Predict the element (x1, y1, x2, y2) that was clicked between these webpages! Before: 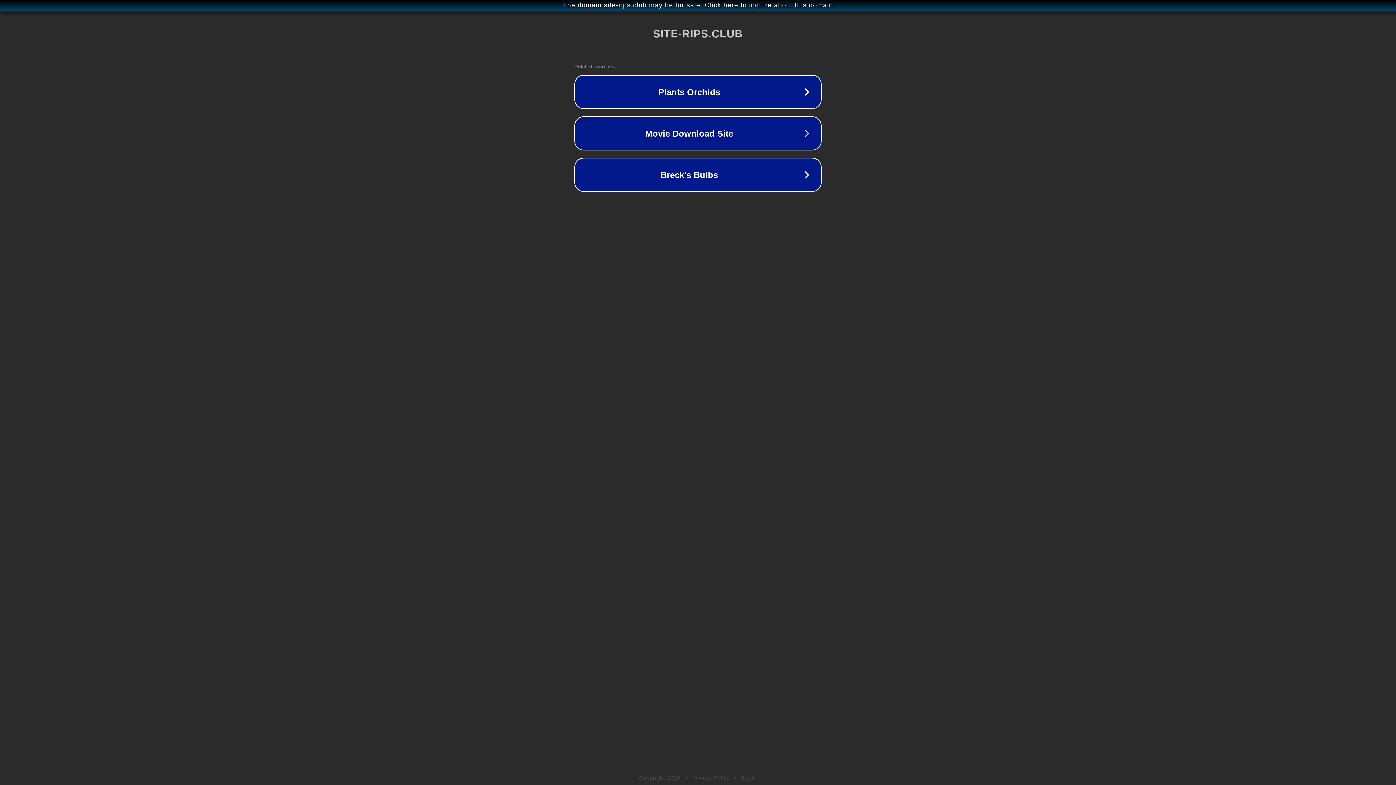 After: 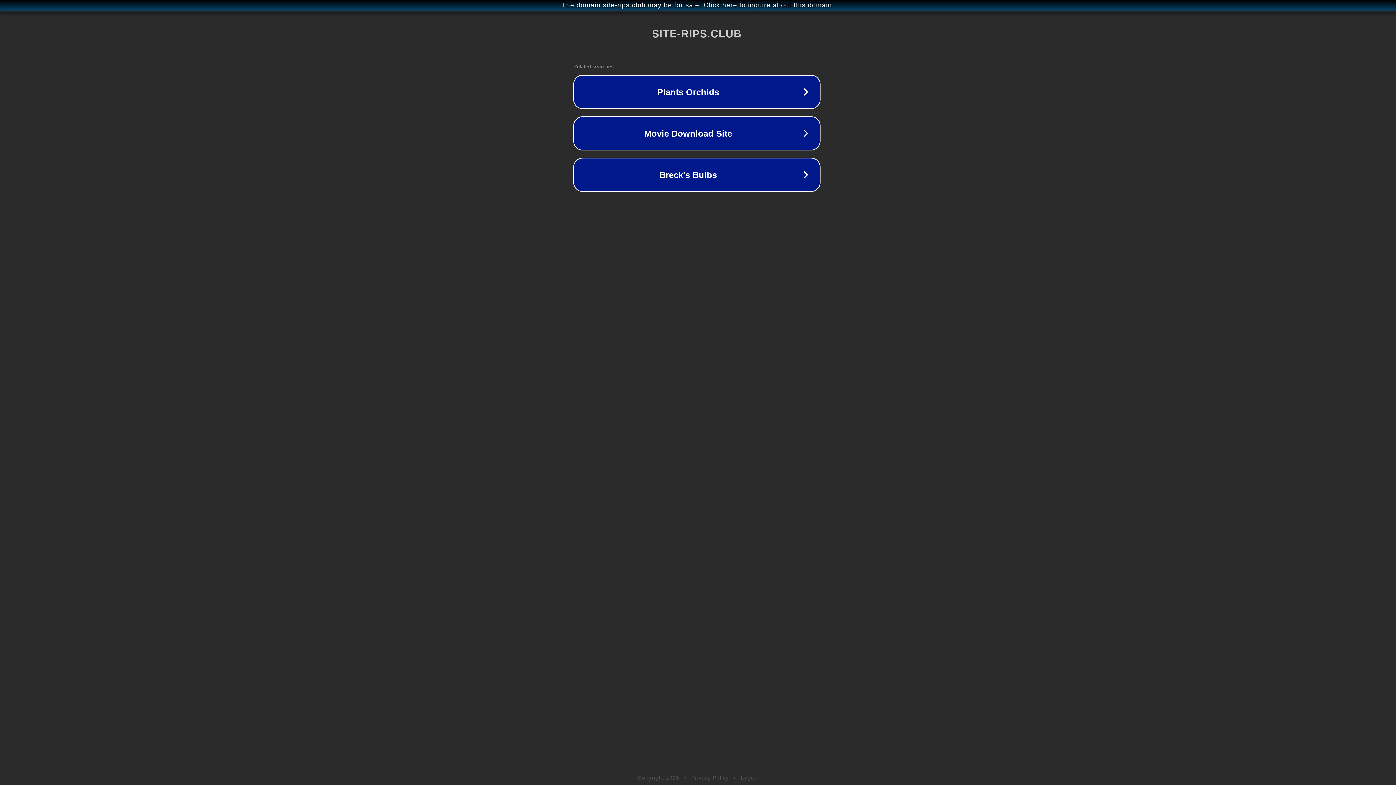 Action: label: The domain site-rips.club may be for sale. Click here to inquire about this domain. bbox: (1, 1, 1397, 9)